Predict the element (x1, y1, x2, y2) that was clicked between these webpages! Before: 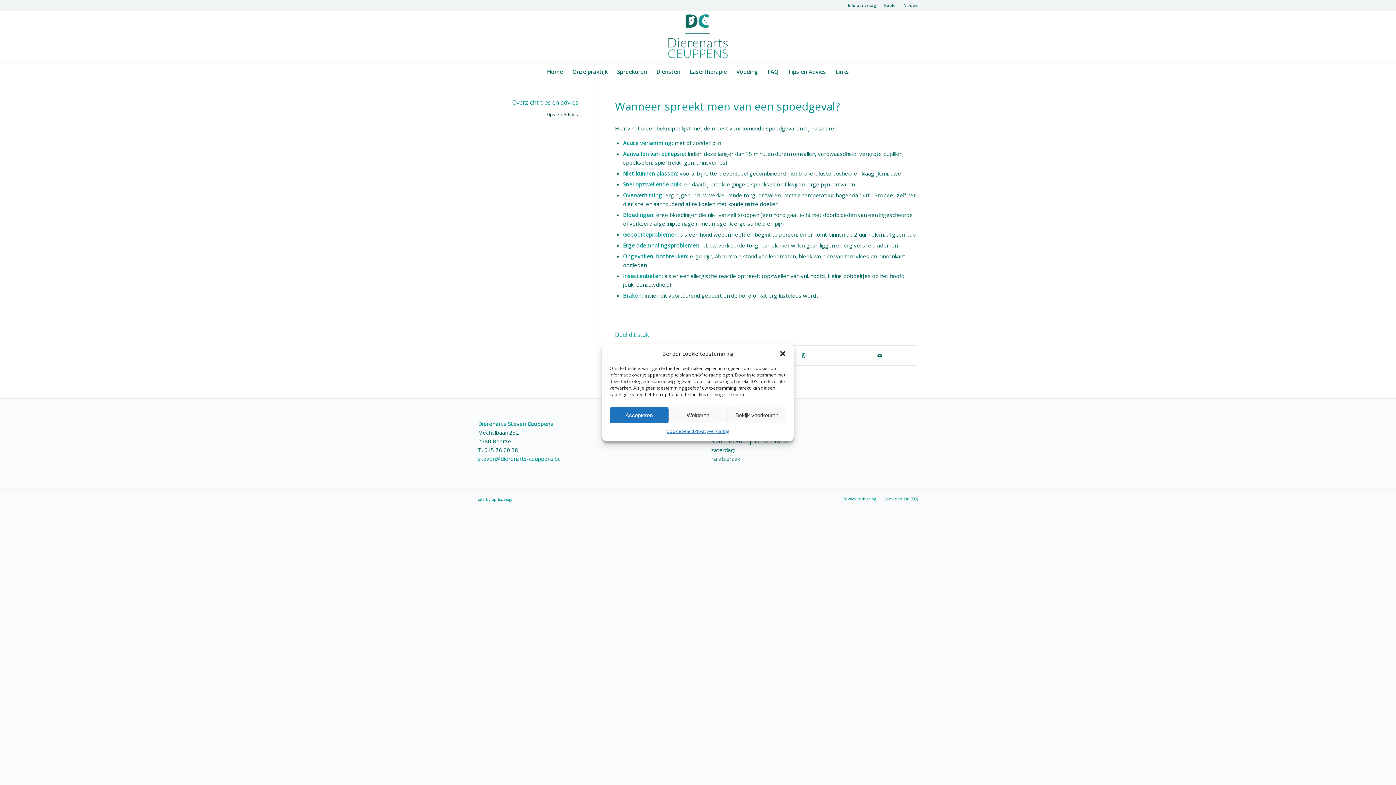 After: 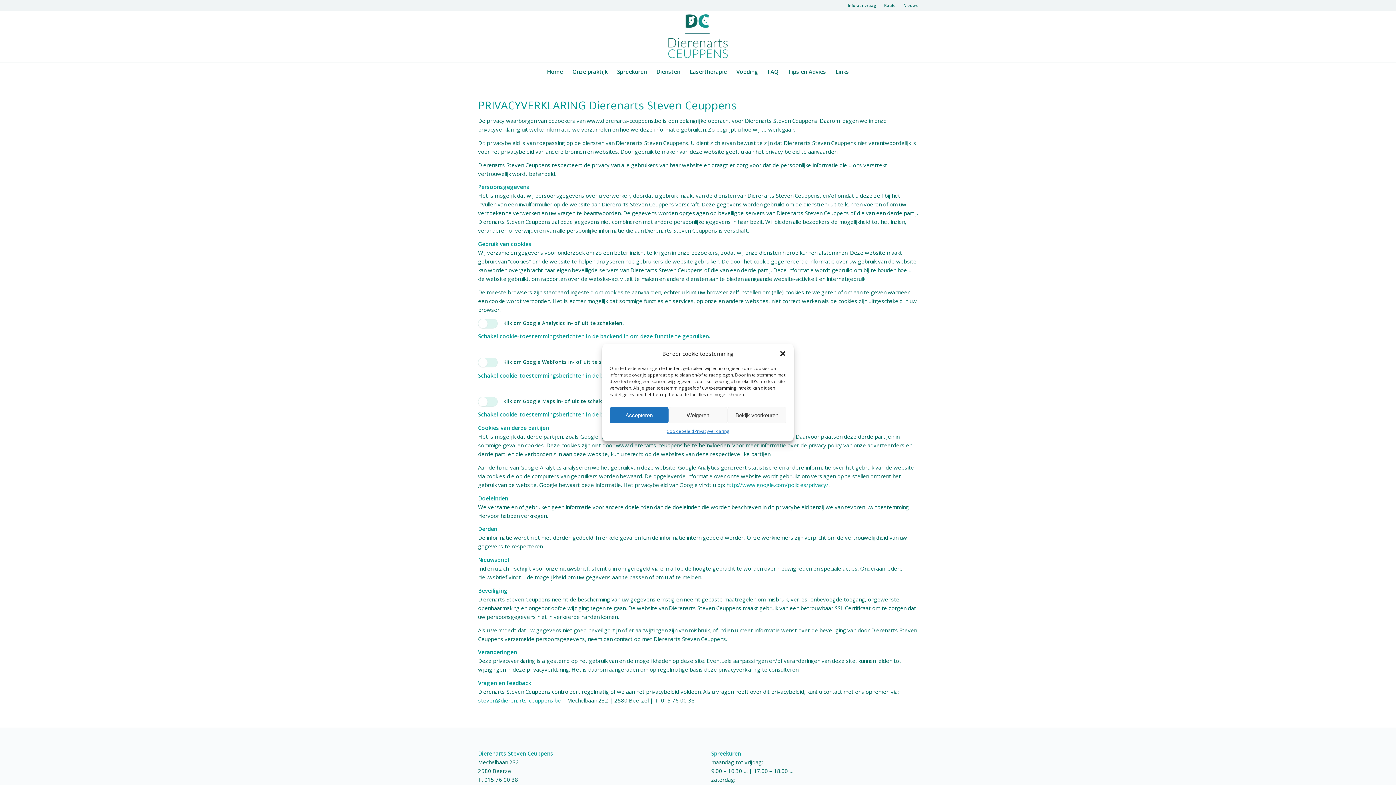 Action: bbox: (694, 427, 729, 436) label: Privacyverklaring